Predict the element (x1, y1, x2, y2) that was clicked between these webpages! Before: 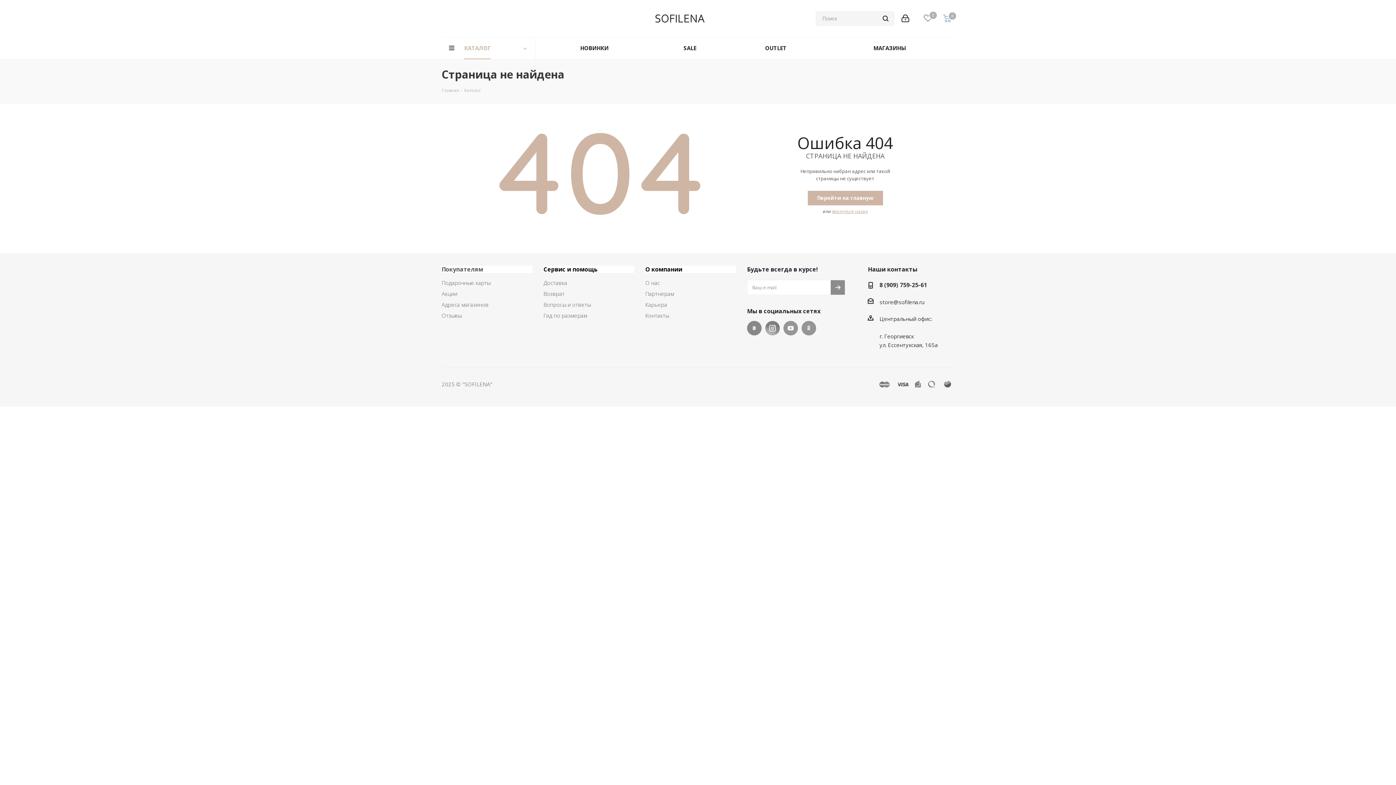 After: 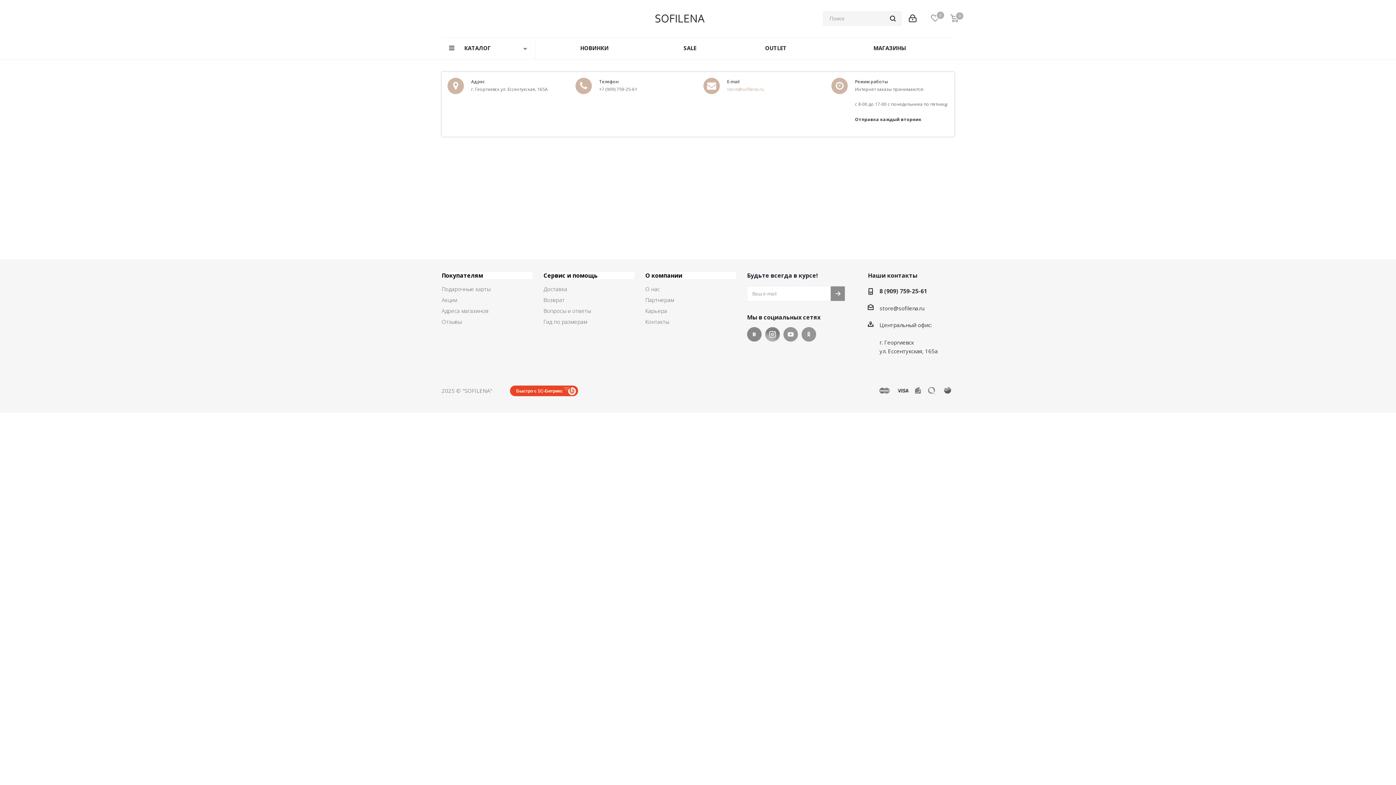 Action: label: Контакты bbox: (645, 312, 736, 319)